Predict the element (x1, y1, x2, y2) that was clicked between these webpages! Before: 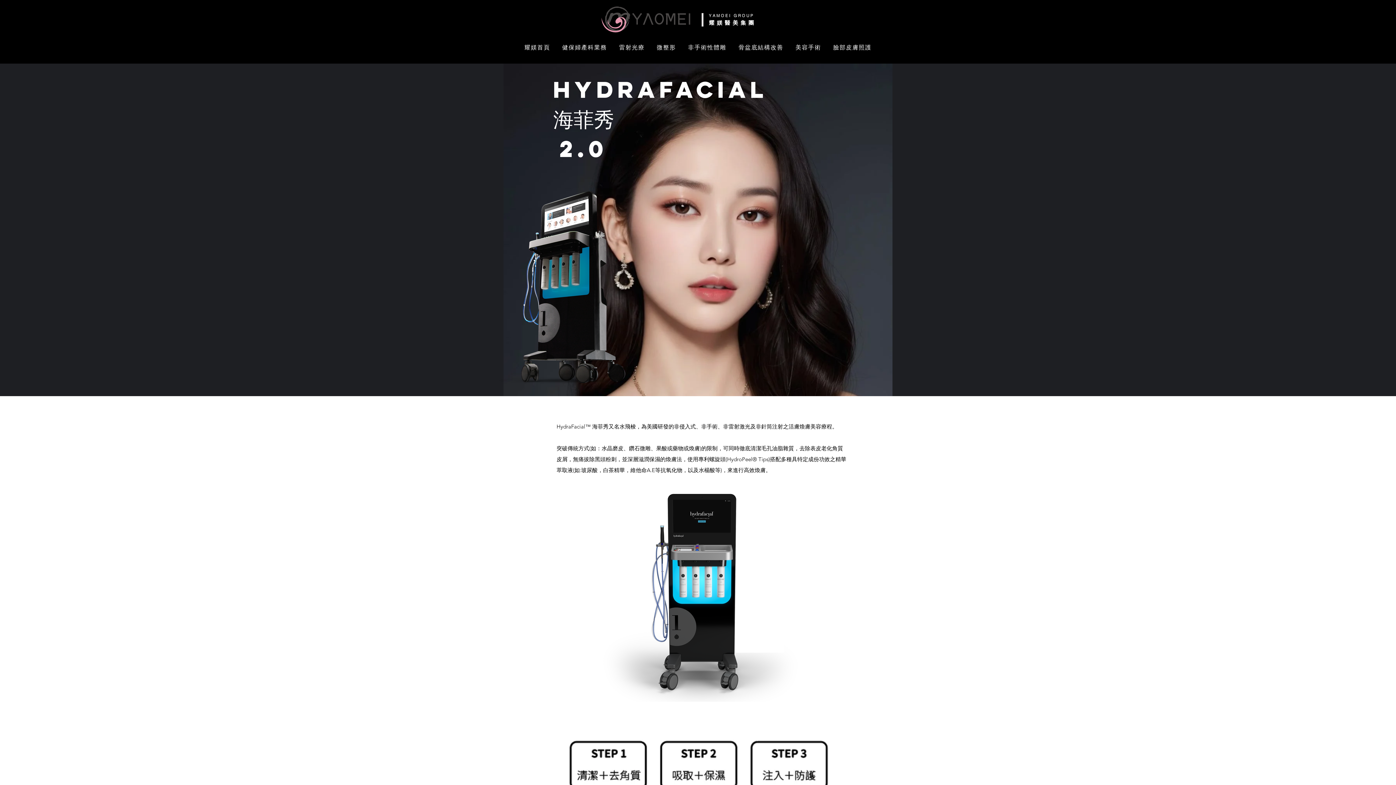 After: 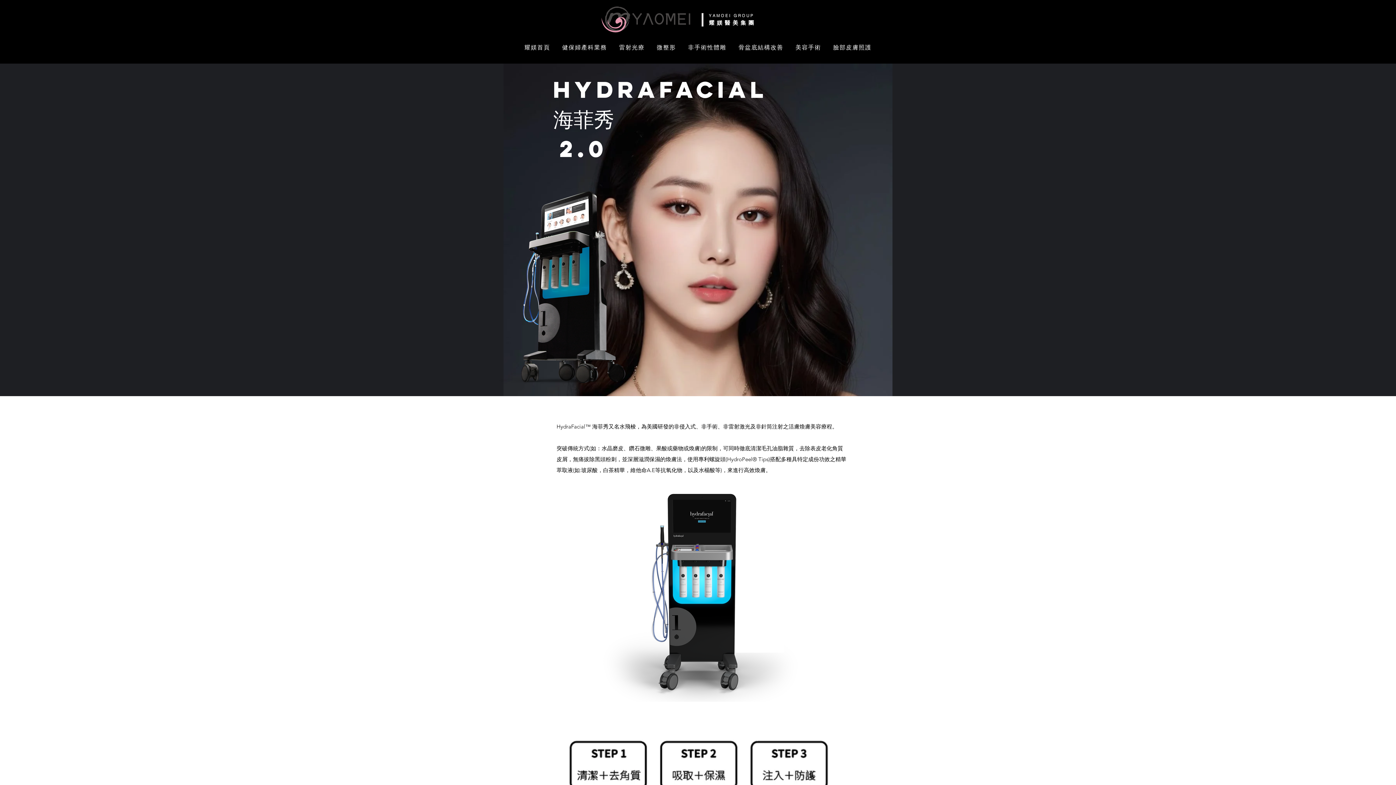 Action: label: 美容手術 bbox: (791, 40, 825, 56)